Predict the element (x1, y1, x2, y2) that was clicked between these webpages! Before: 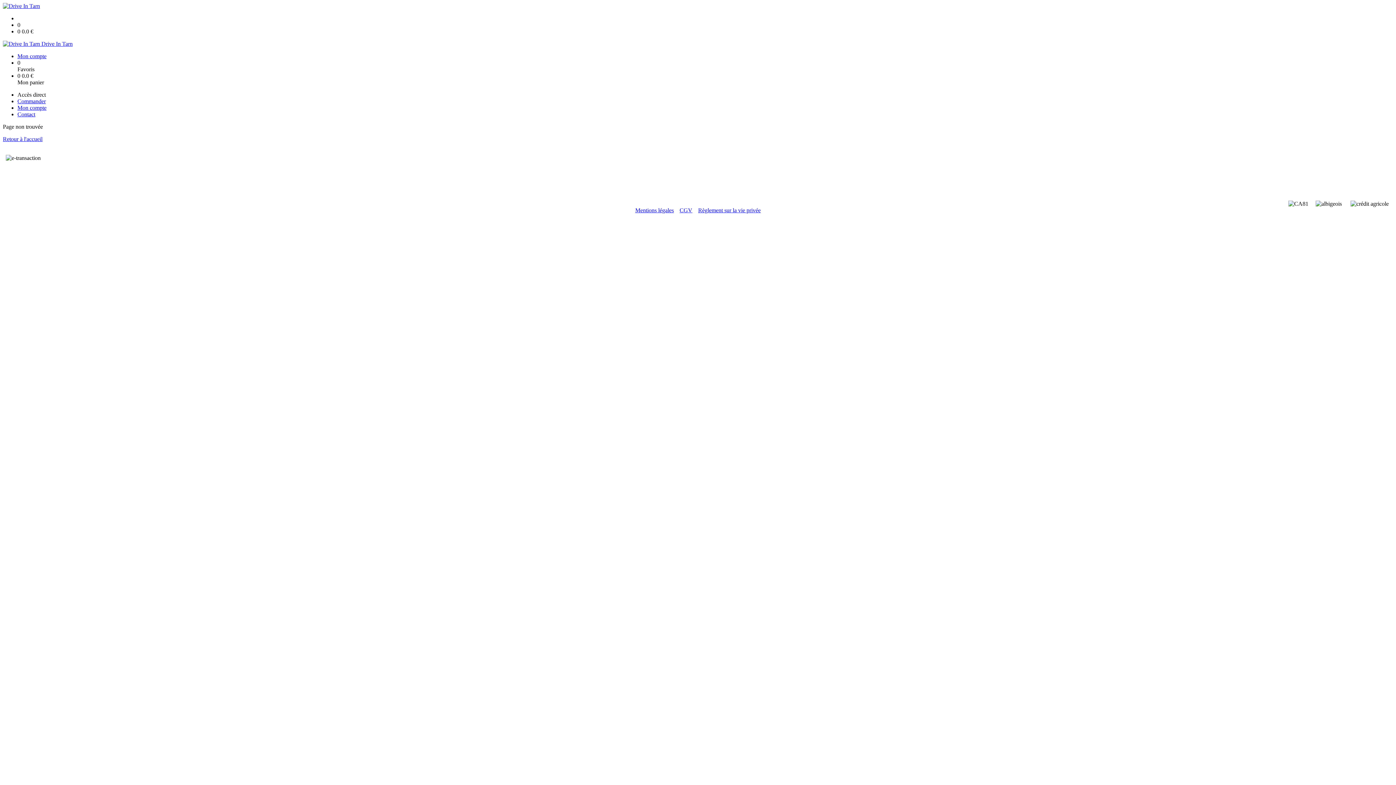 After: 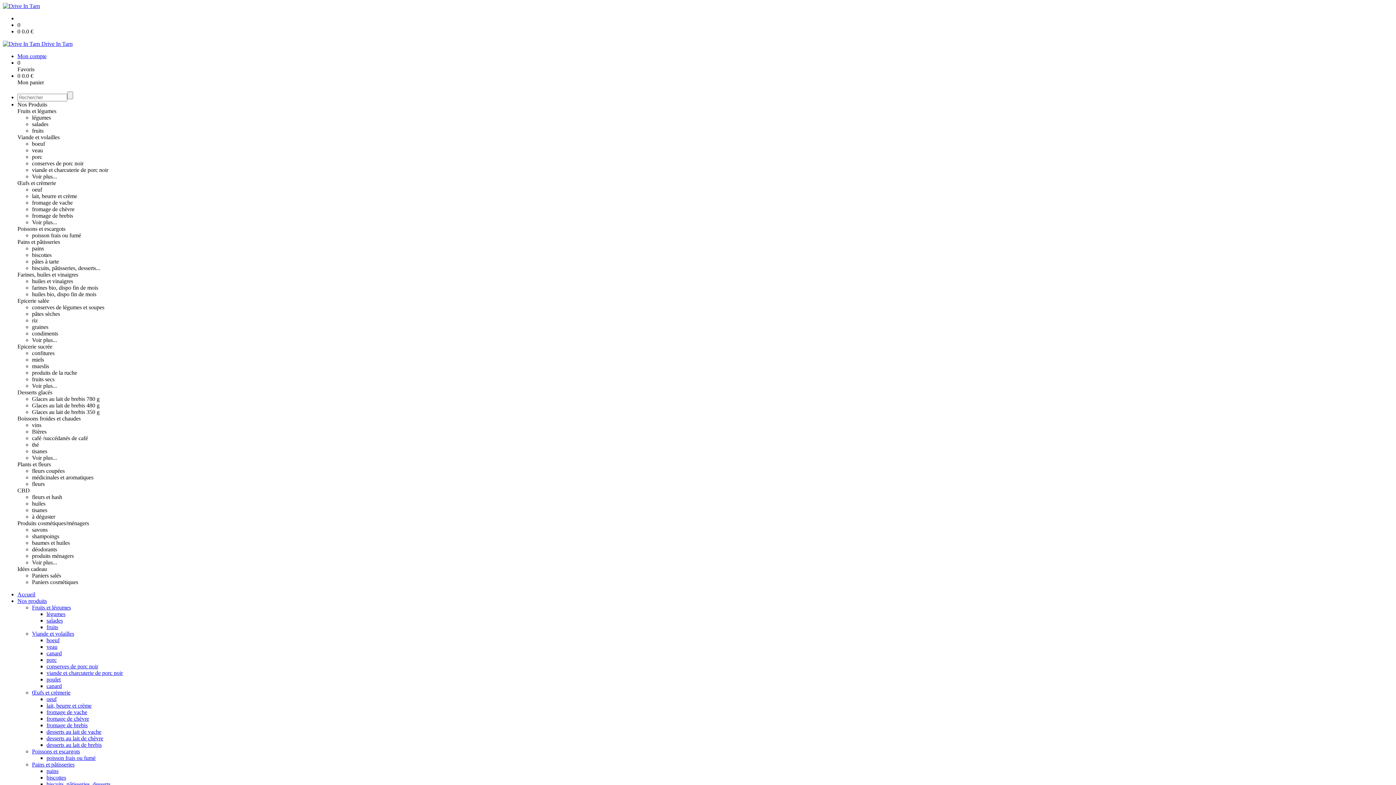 Action: label: Contact bbox: (17, 111, 35, 117)